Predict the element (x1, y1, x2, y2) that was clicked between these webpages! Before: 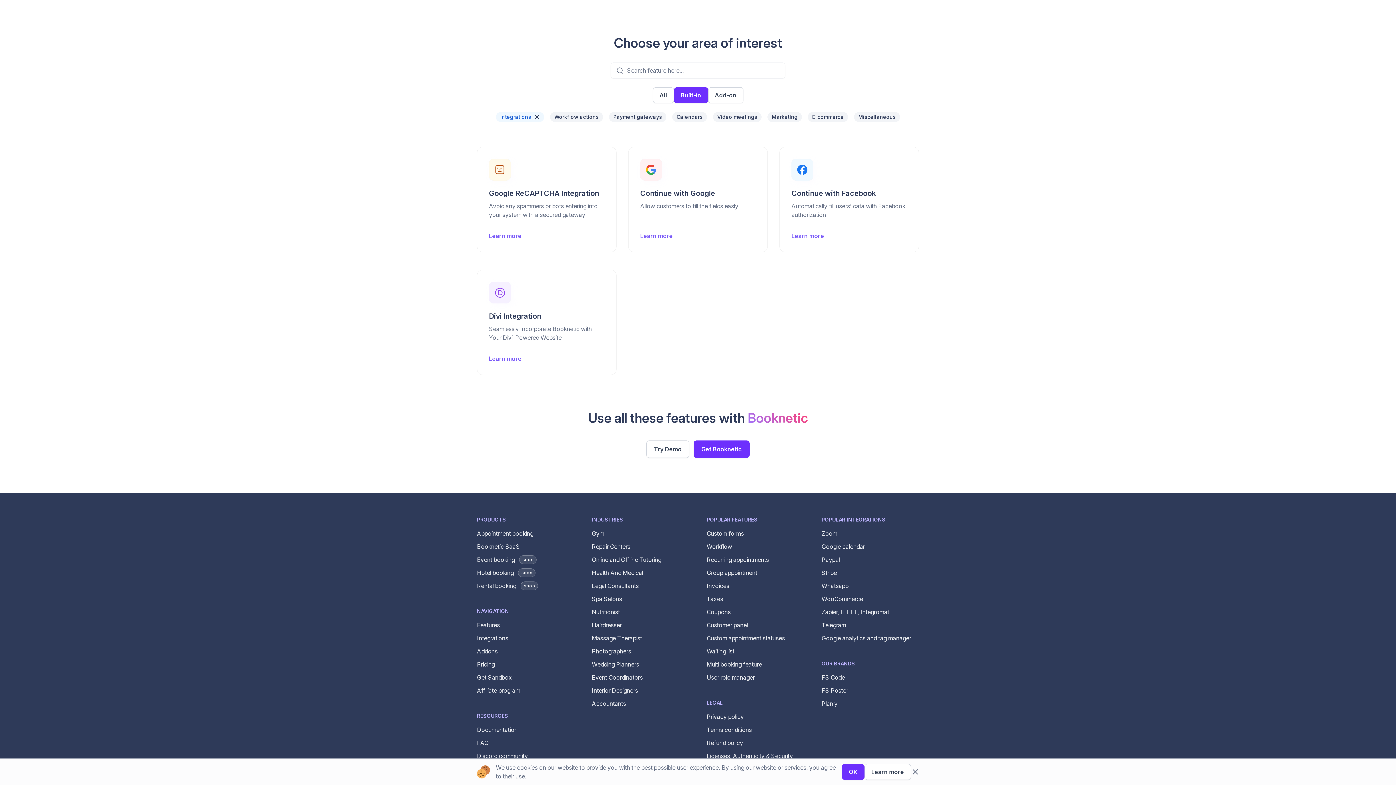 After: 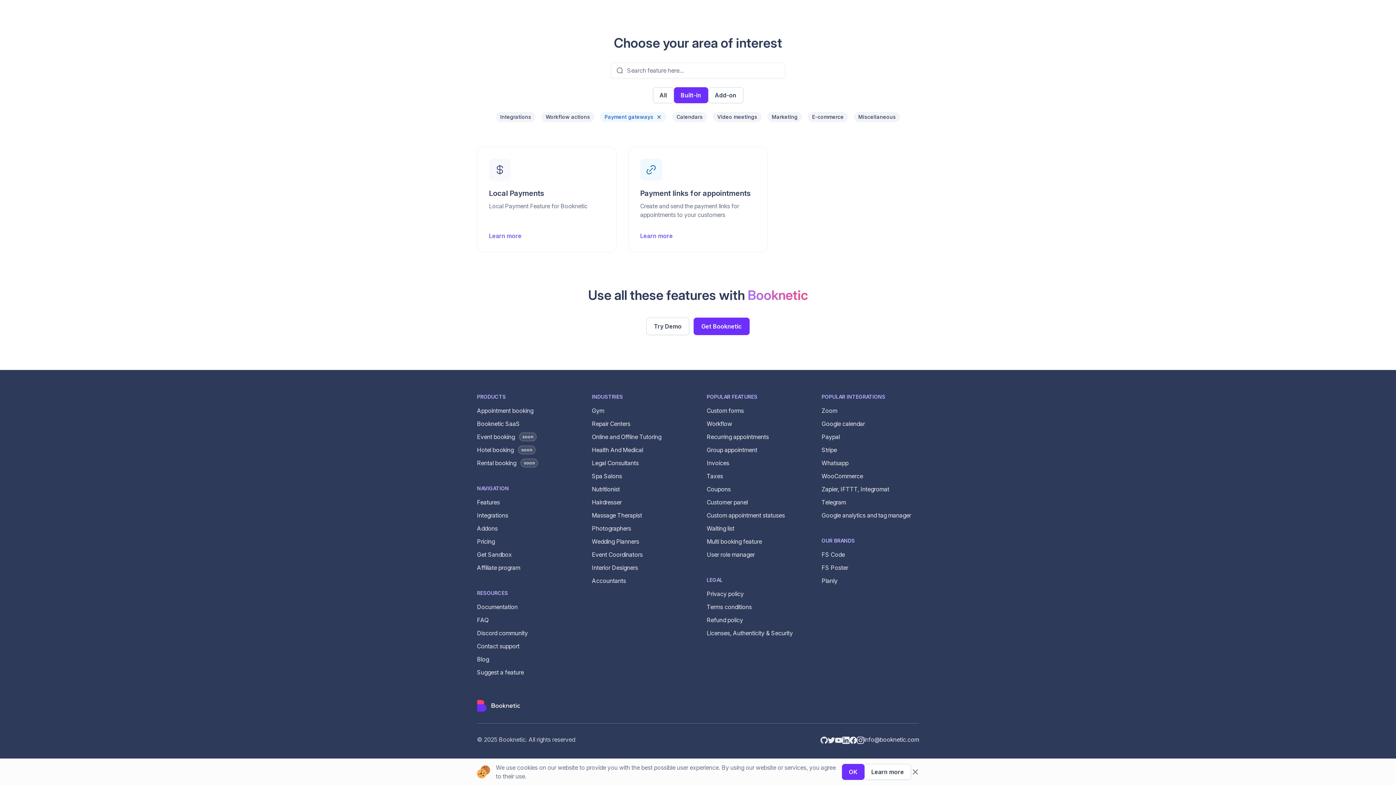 Action: label: Payment gateways bbox: (609, 112, 666, 122)